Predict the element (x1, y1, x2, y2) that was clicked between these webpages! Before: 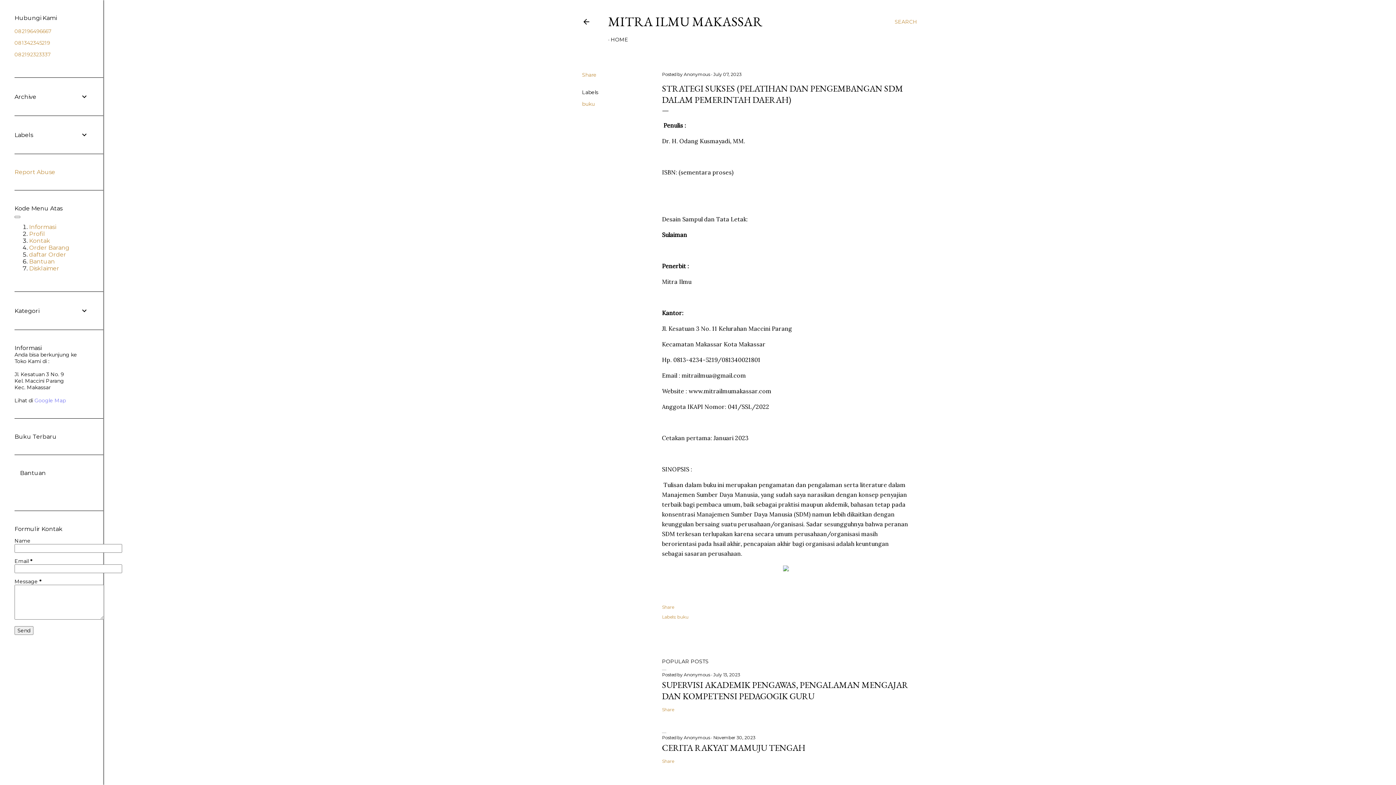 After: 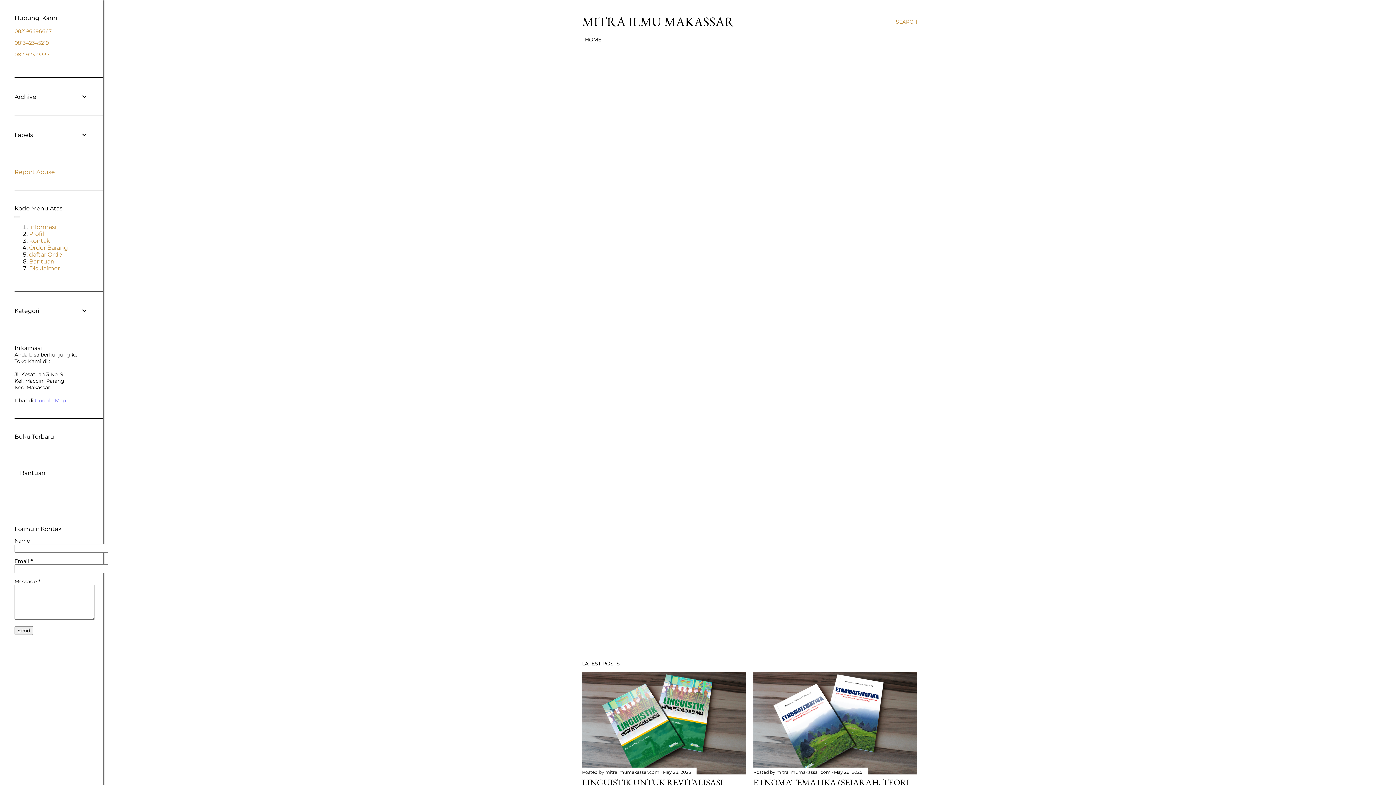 Action: label: MITRA ILMU MAKASSAR bbox: (608, 13, 762, 30)